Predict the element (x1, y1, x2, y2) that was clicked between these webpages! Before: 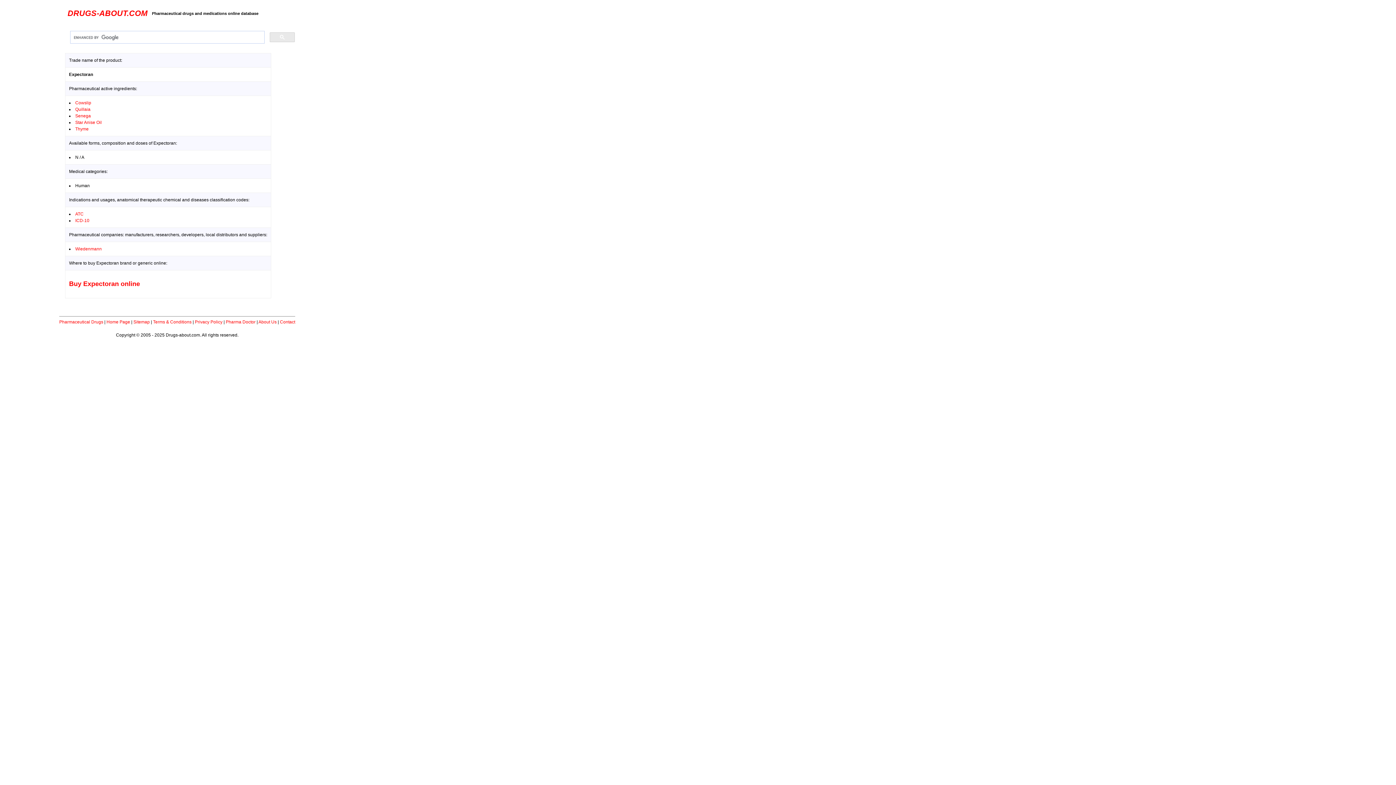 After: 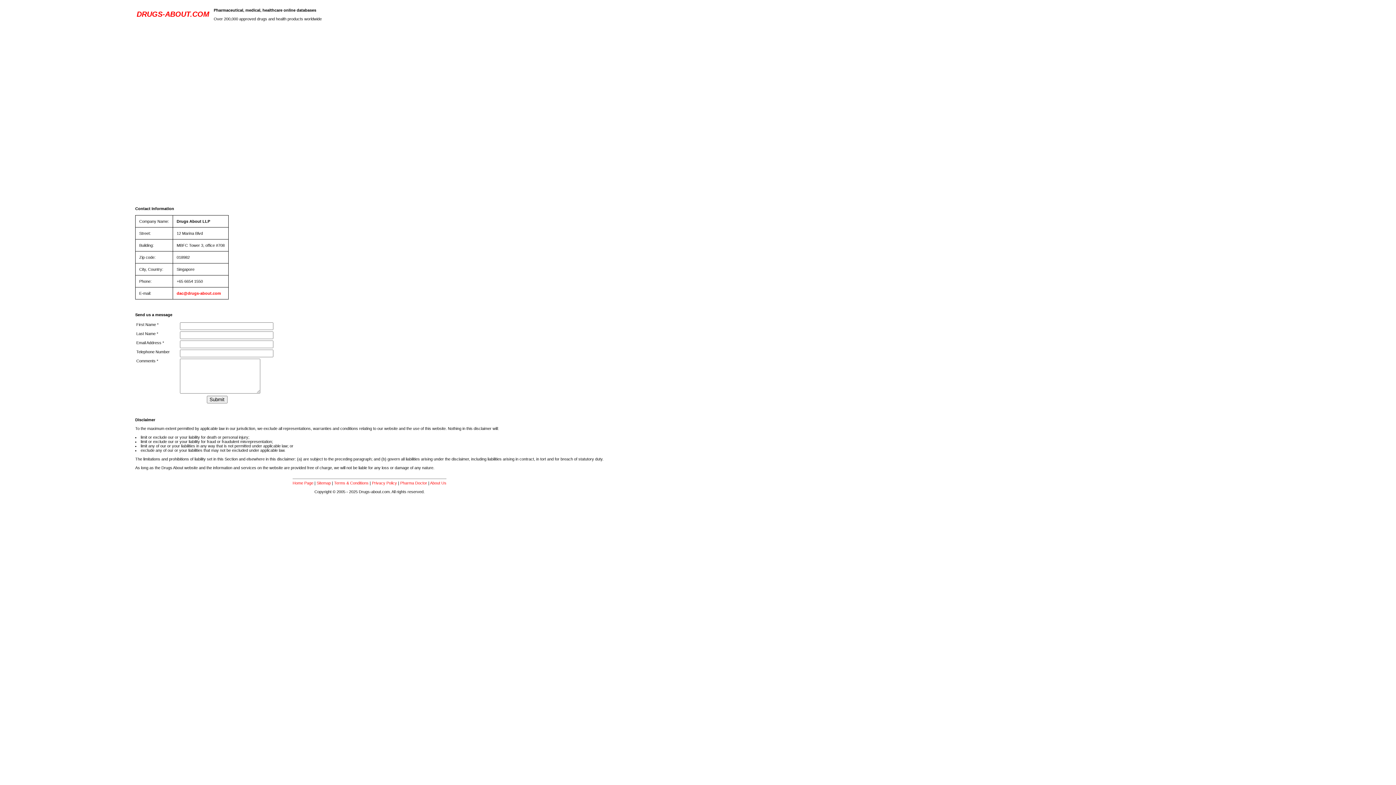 Action: label: Contact bbox: (280, 319, 295, 324)